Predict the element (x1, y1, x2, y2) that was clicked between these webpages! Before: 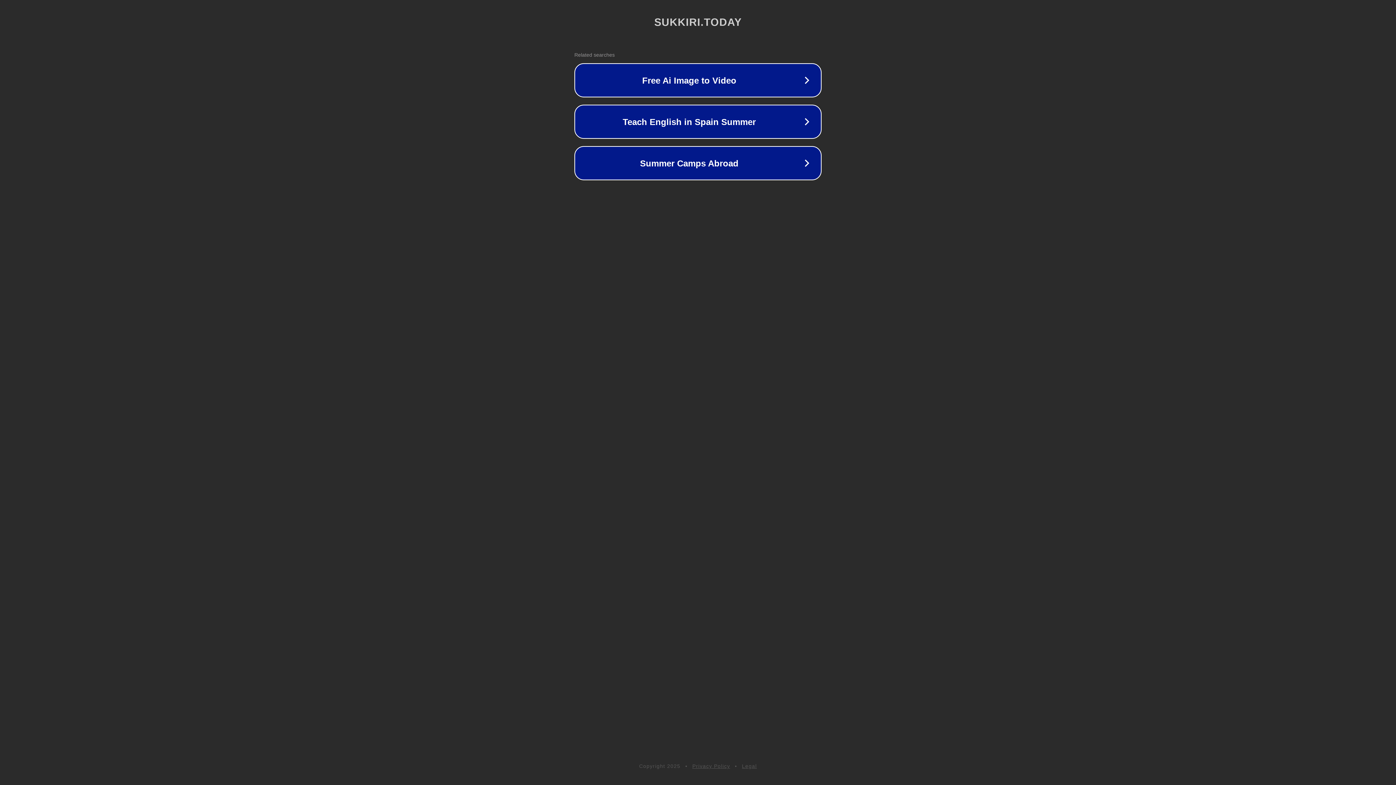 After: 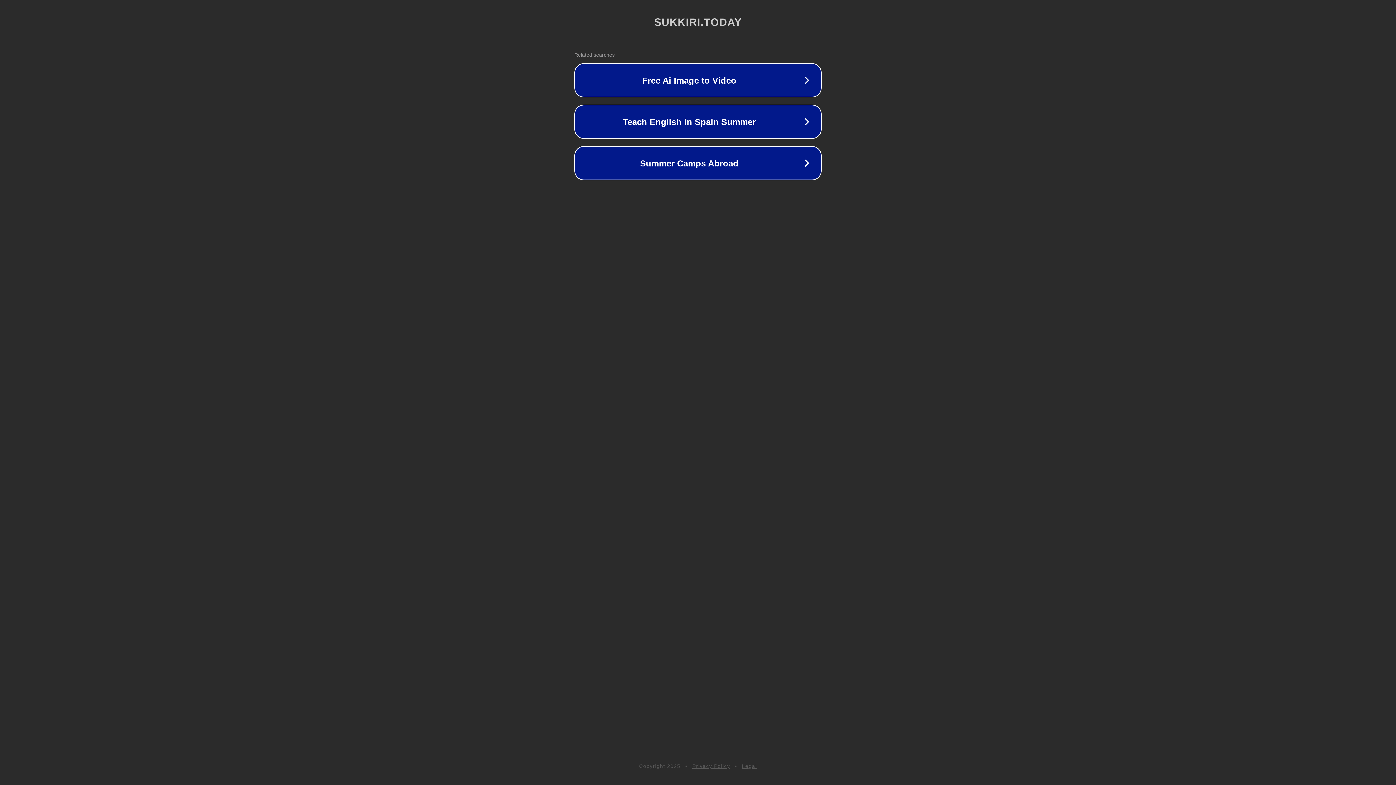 Action: bbox: (742, 763, 757, 769) label: Legal